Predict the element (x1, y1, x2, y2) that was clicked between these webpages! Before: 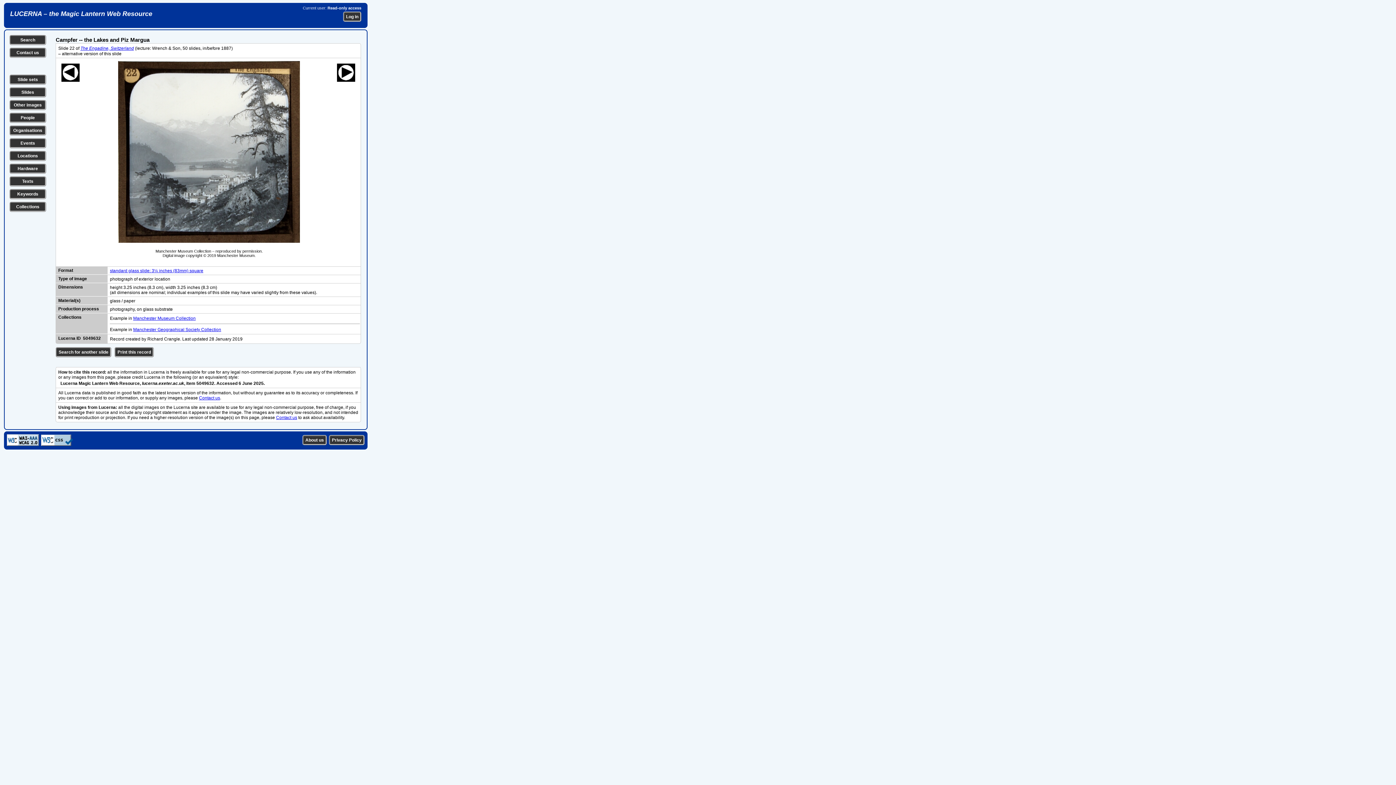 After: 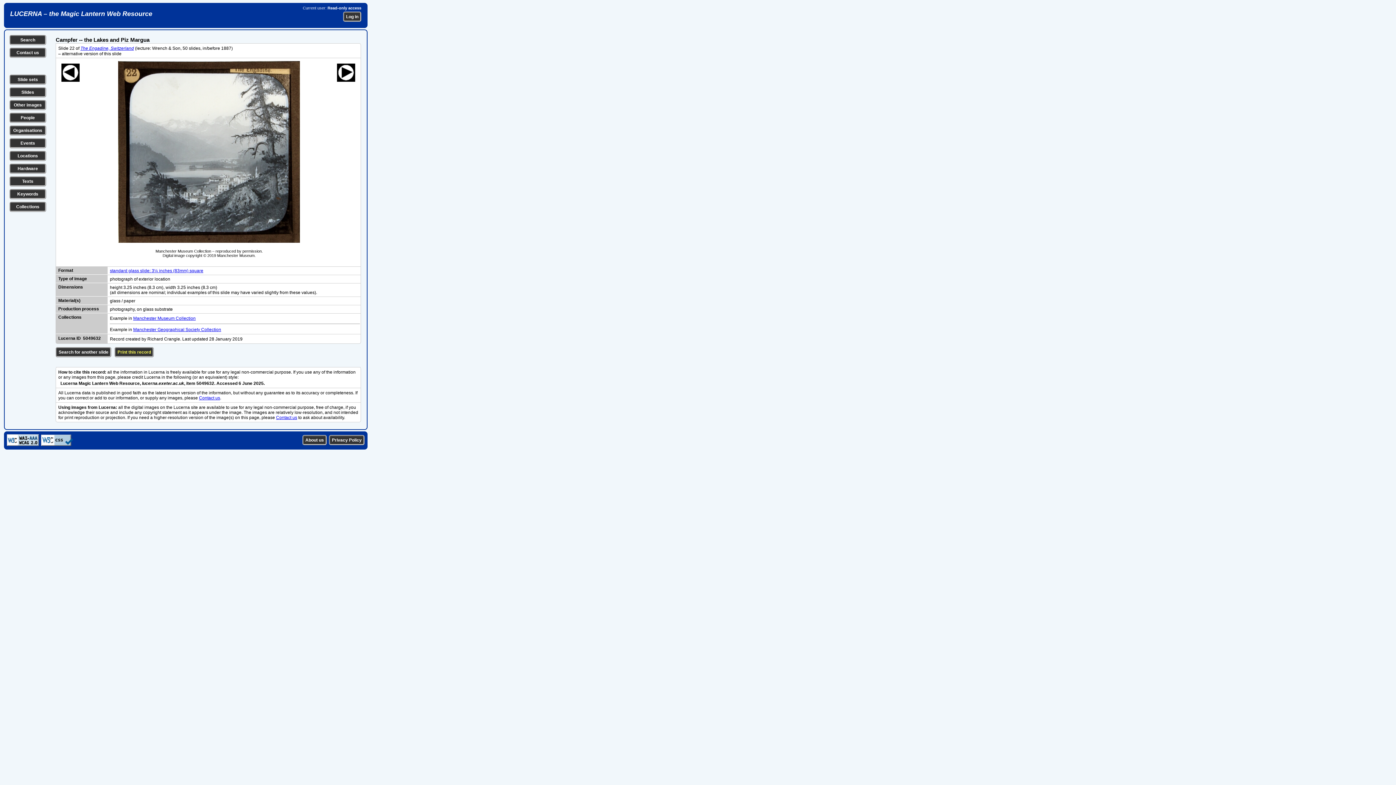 Action: label: Print this record bbox: (114, 347, 153, 357)